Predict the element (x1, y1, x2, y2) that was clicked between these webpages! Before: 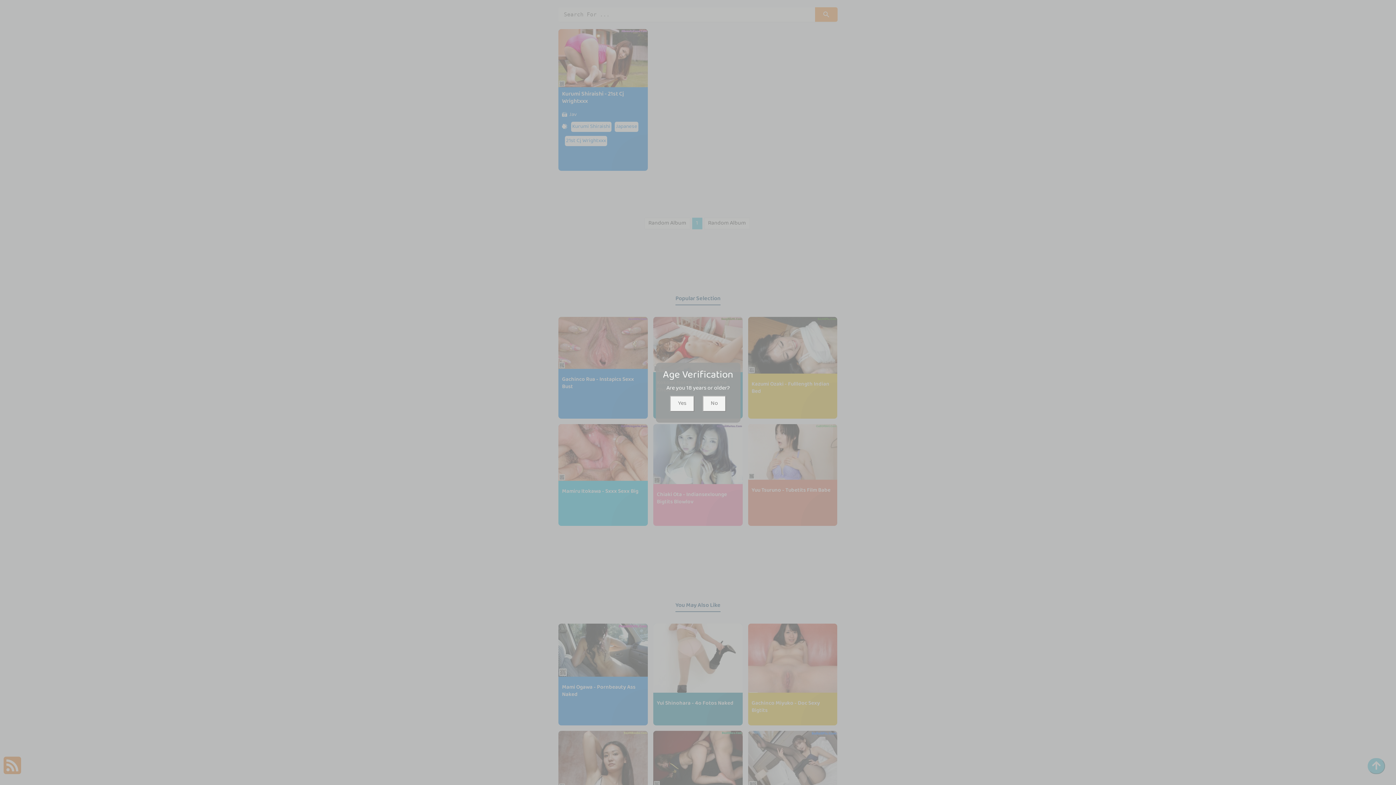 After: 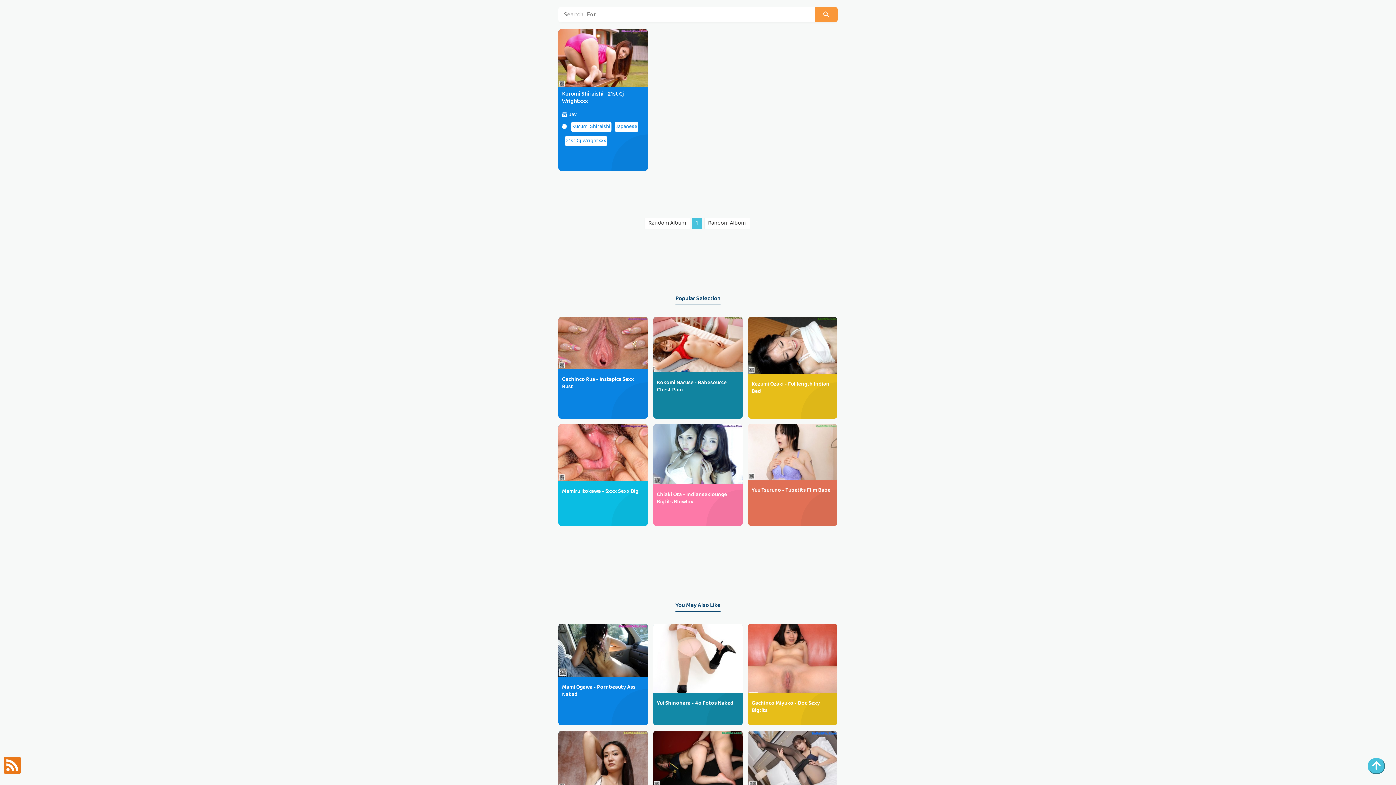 Action: label: Yes bbox: (670, 395, 694, 411)